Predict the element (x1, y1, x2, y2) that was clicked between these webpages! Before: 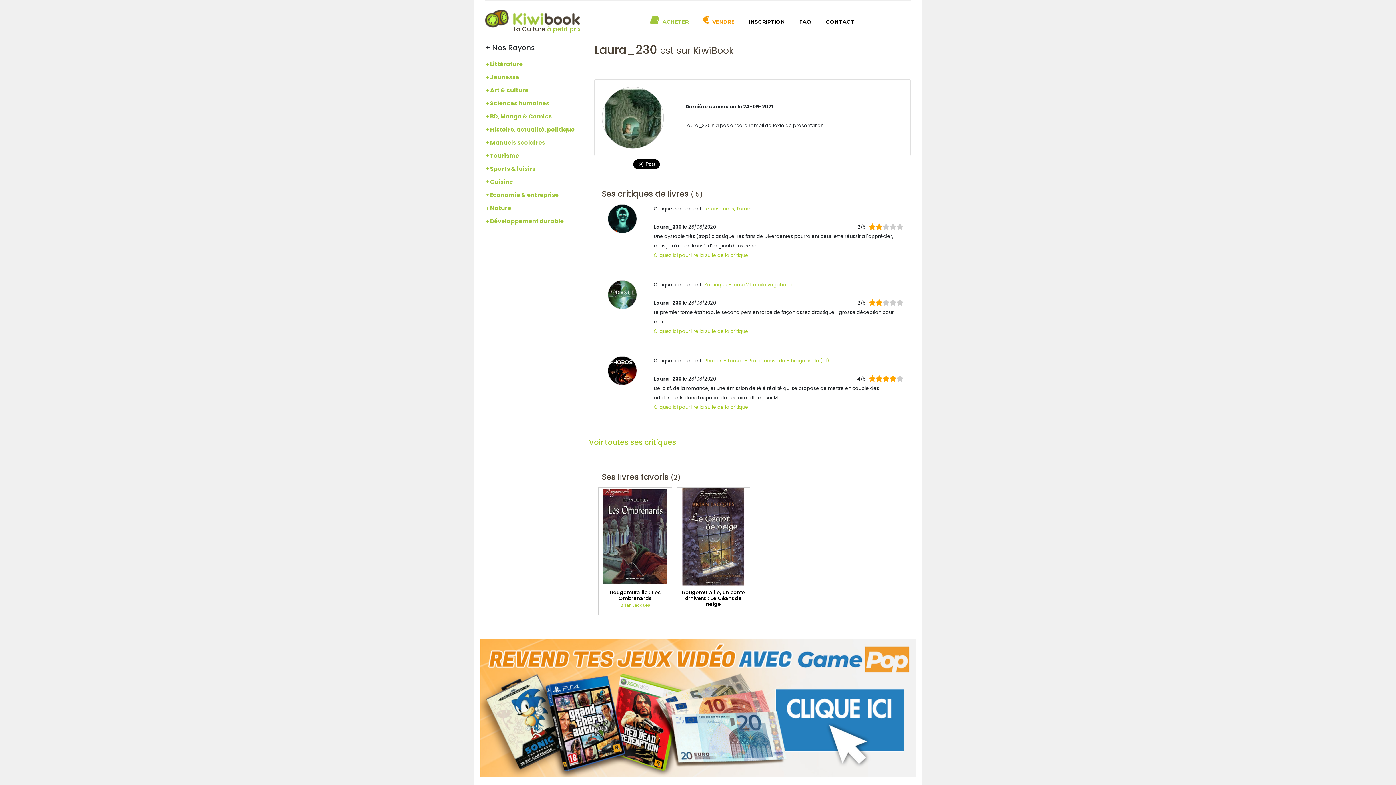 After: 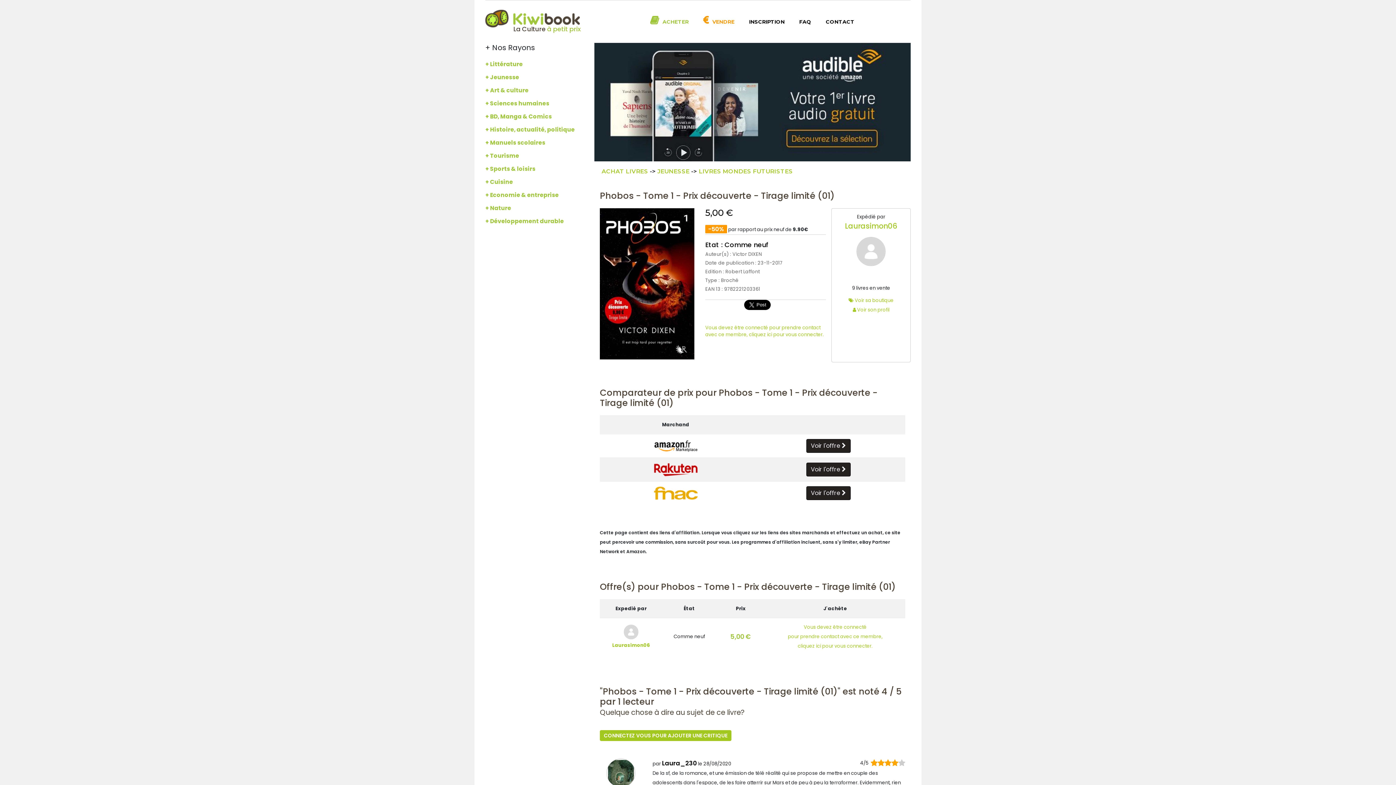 Action: label: Phobos - Tome 1 - Prix découverte - Tirage limité (01) bbox: (704, 357, 829, 364)